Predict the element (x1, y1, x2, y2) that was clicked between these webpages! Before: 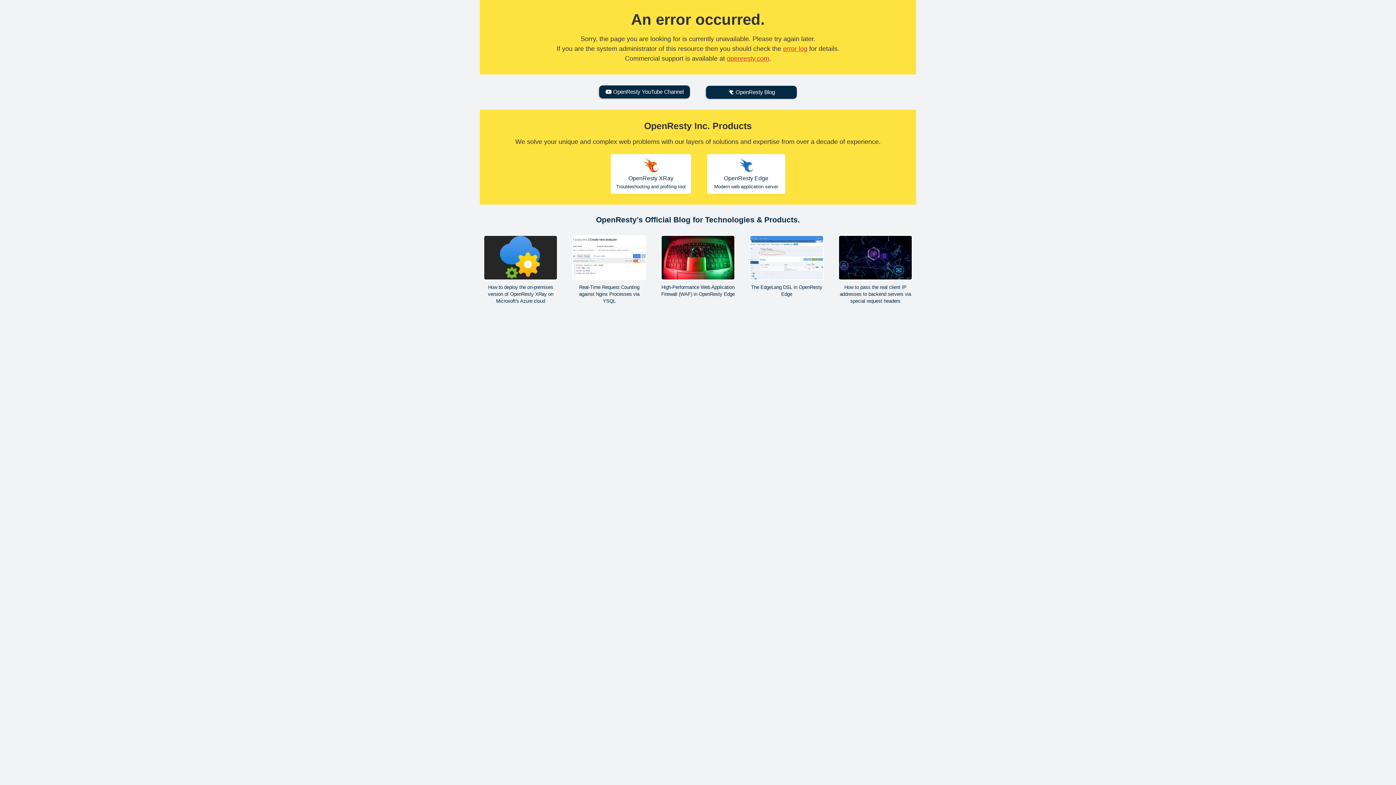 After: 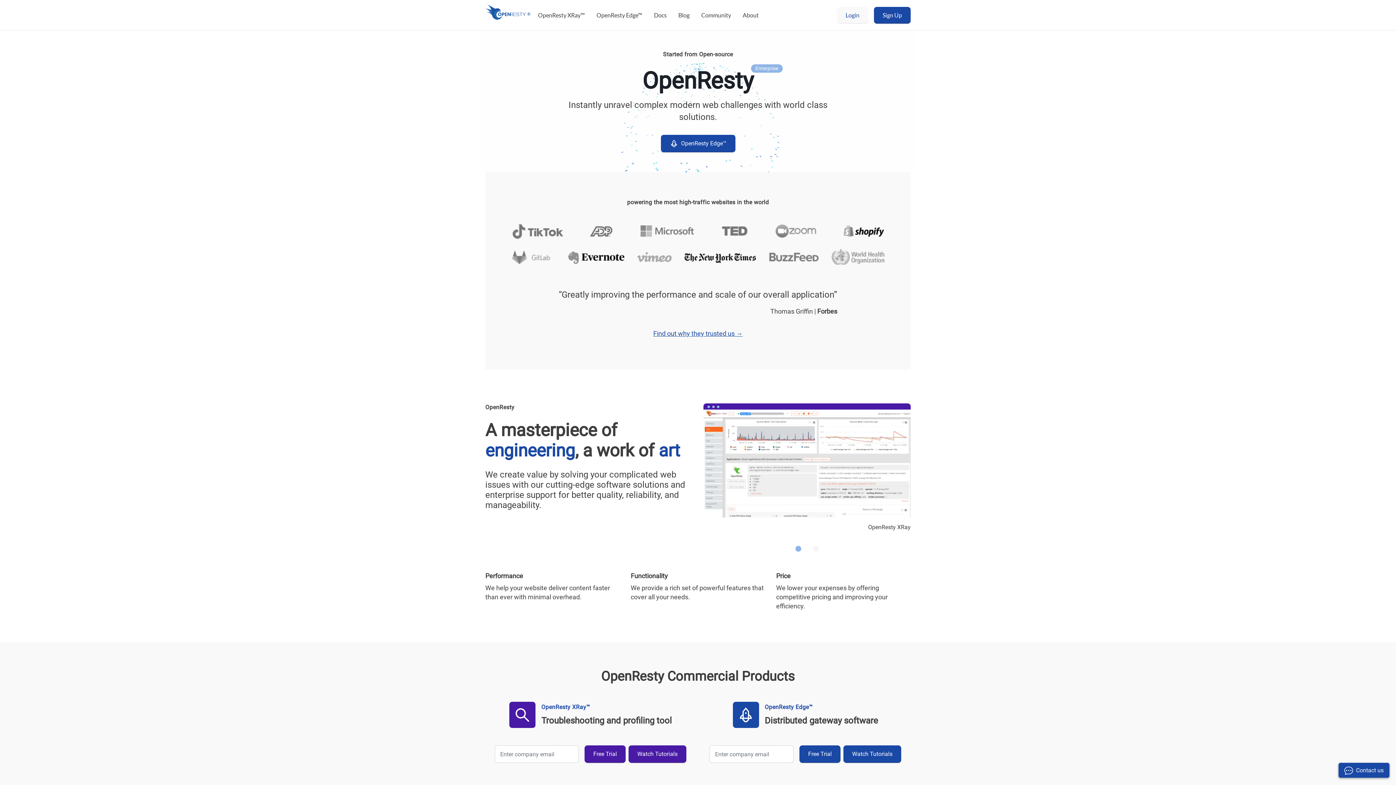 Action: label: openresty.com bbox: (726, 54, 769, 62)